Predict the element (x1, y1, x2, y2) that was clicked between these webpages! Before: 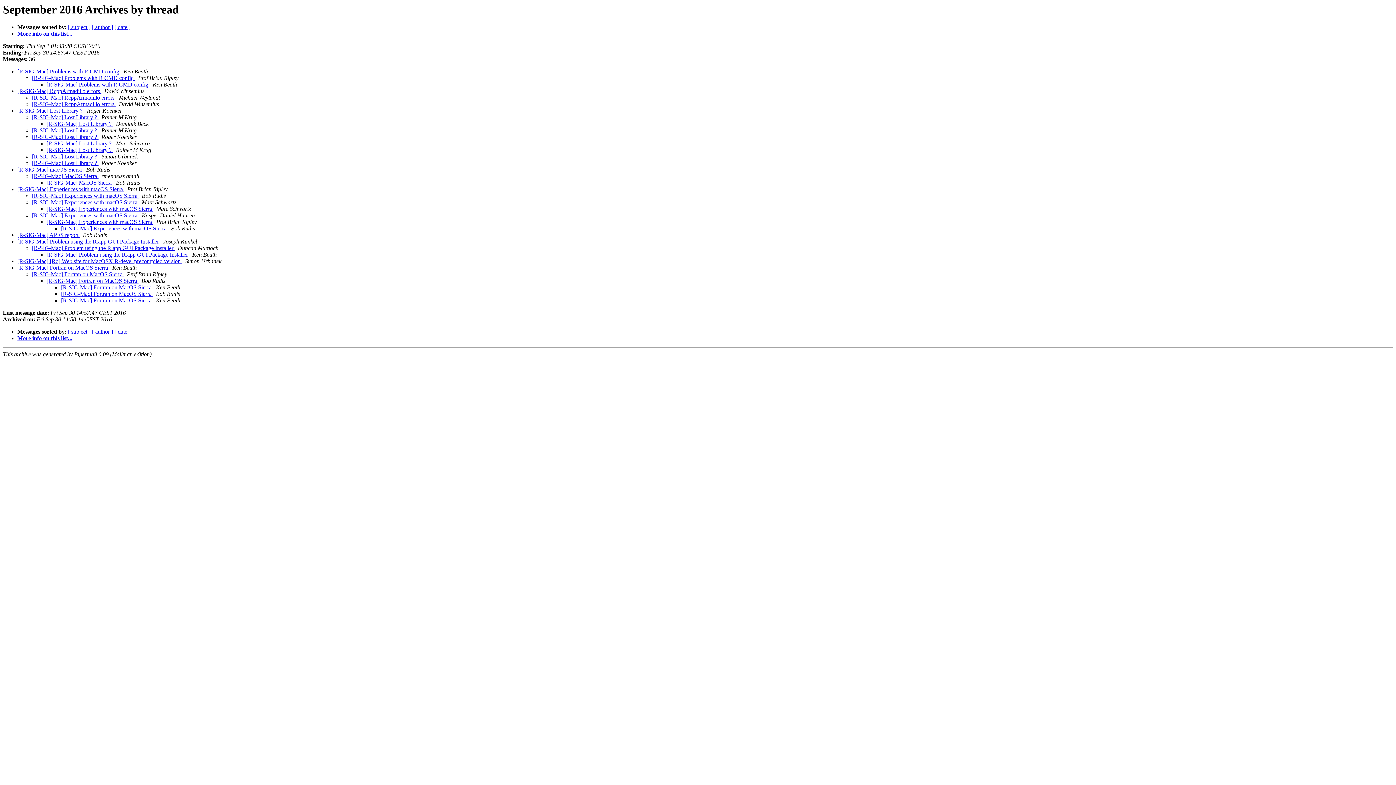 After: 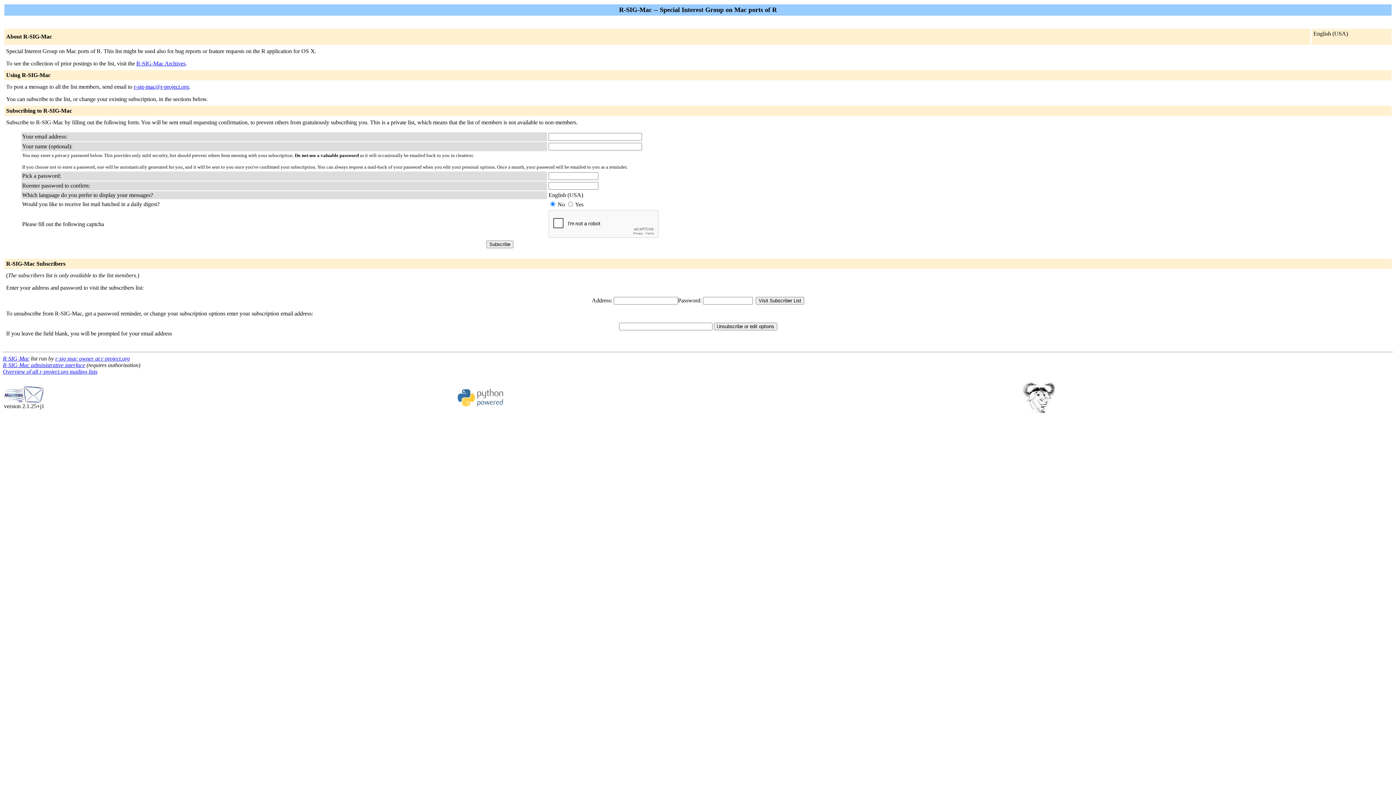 Action: bbox: (17, 335, 72, 341) label: More info on this list...